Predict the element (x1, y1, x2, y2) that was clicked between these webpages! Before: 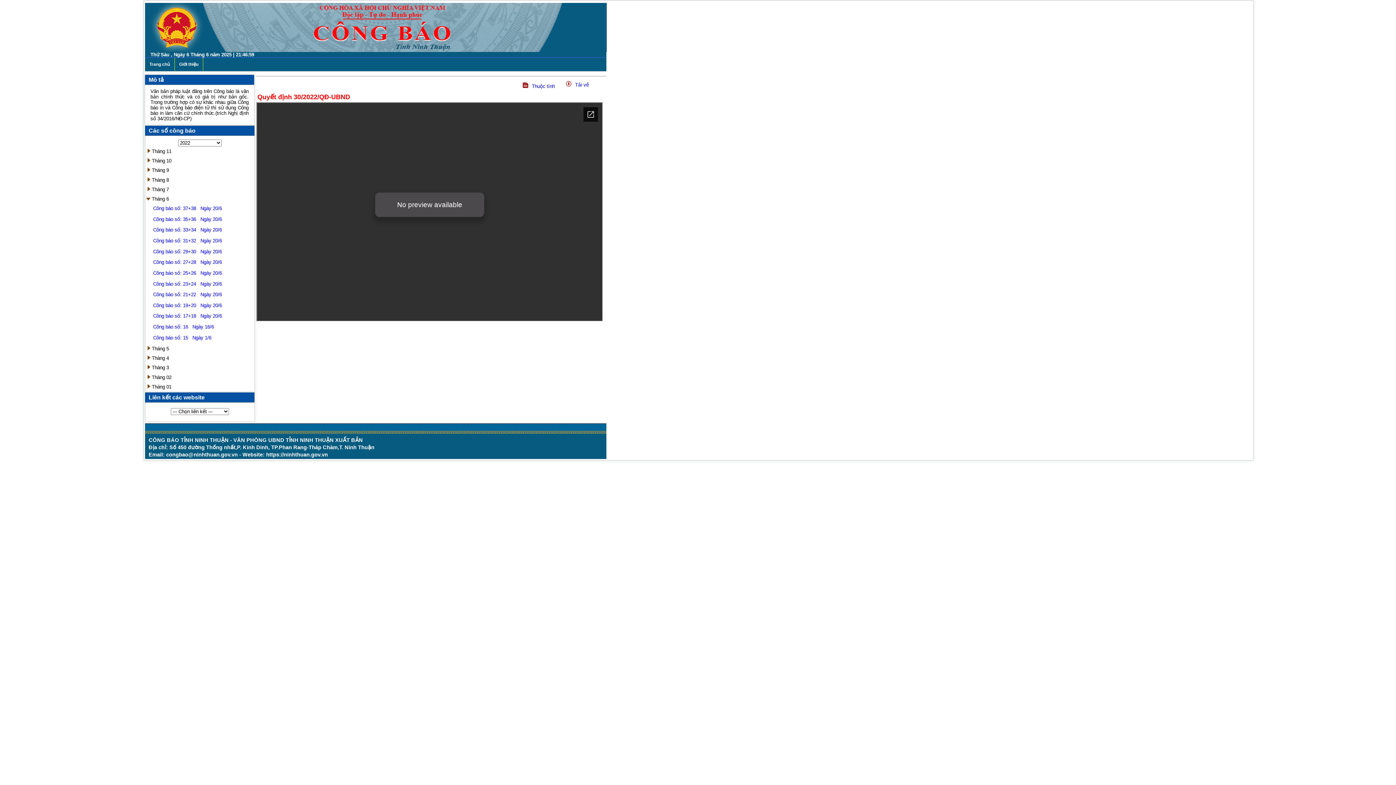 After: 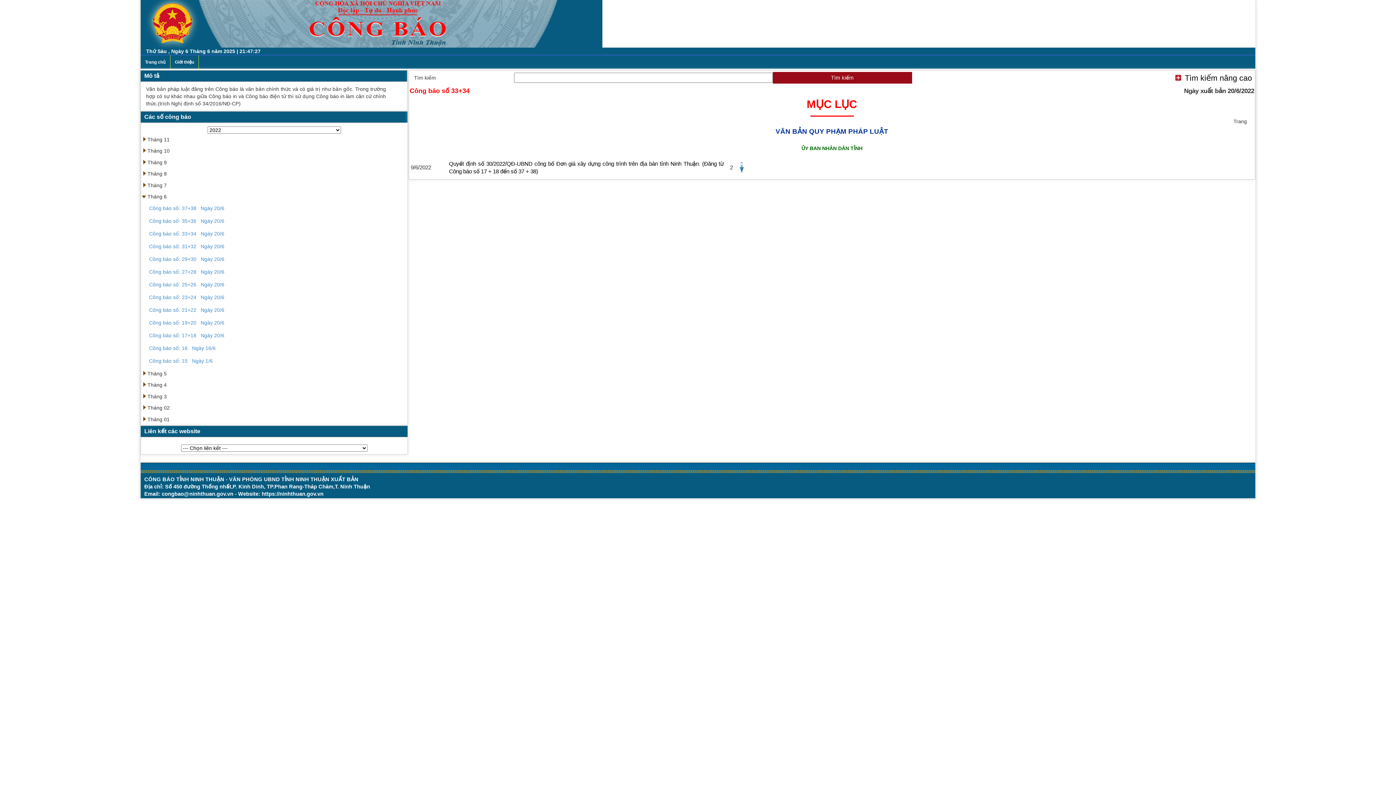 Action: label: Công báo số: 33+34   Ngày 20/6 bbox: (150, 224, 253, 235)